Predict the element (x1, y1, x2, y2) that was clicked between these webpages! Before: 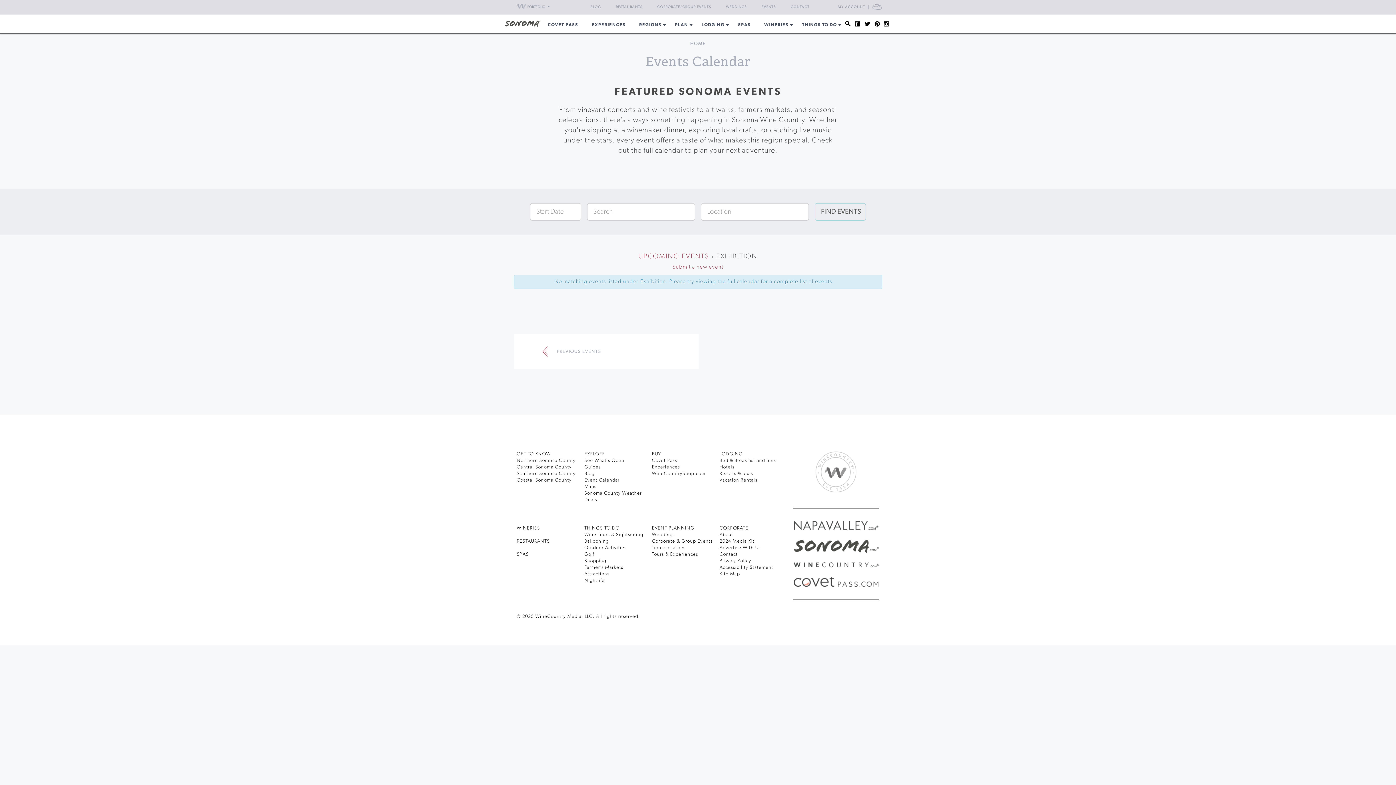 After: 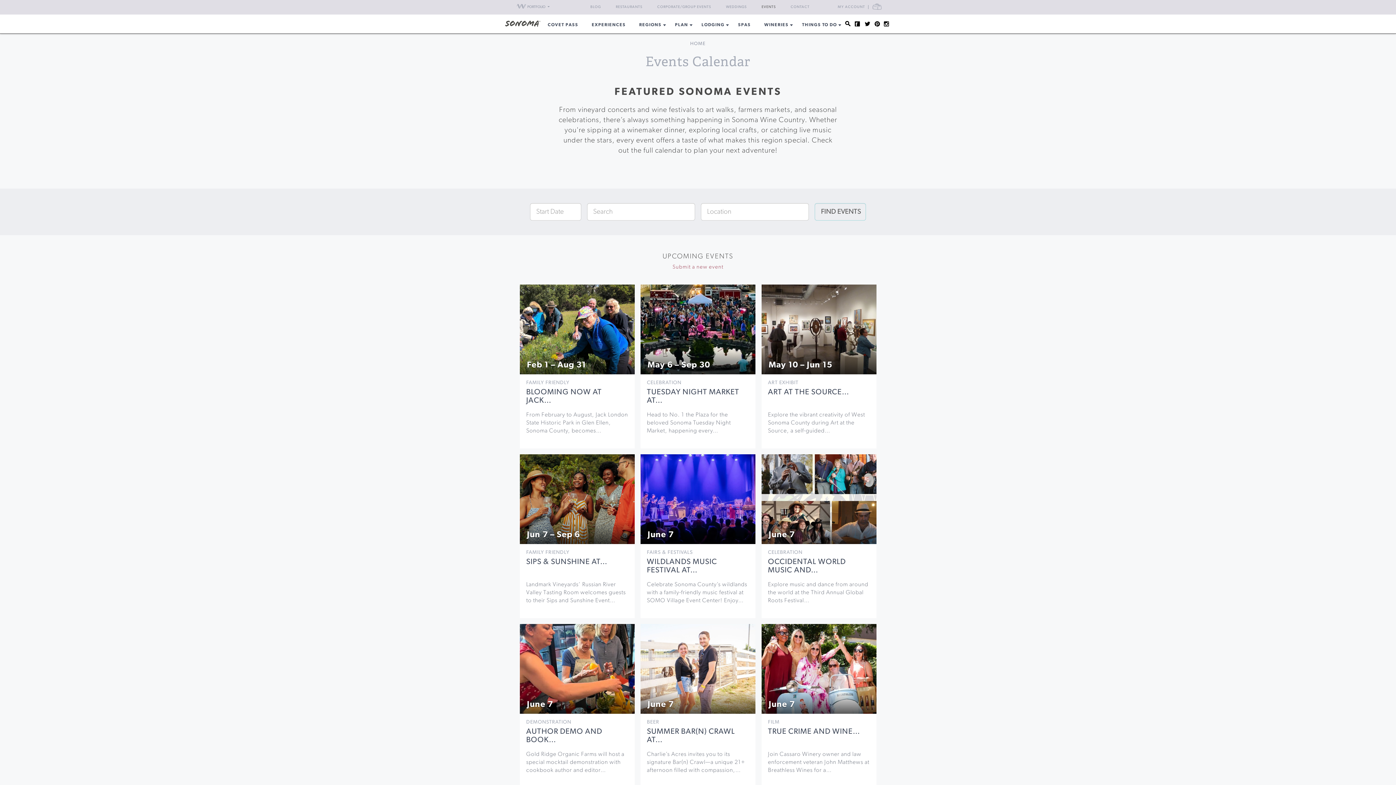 Action: bbox: (761, 5, 776, 9) label: EVENTS